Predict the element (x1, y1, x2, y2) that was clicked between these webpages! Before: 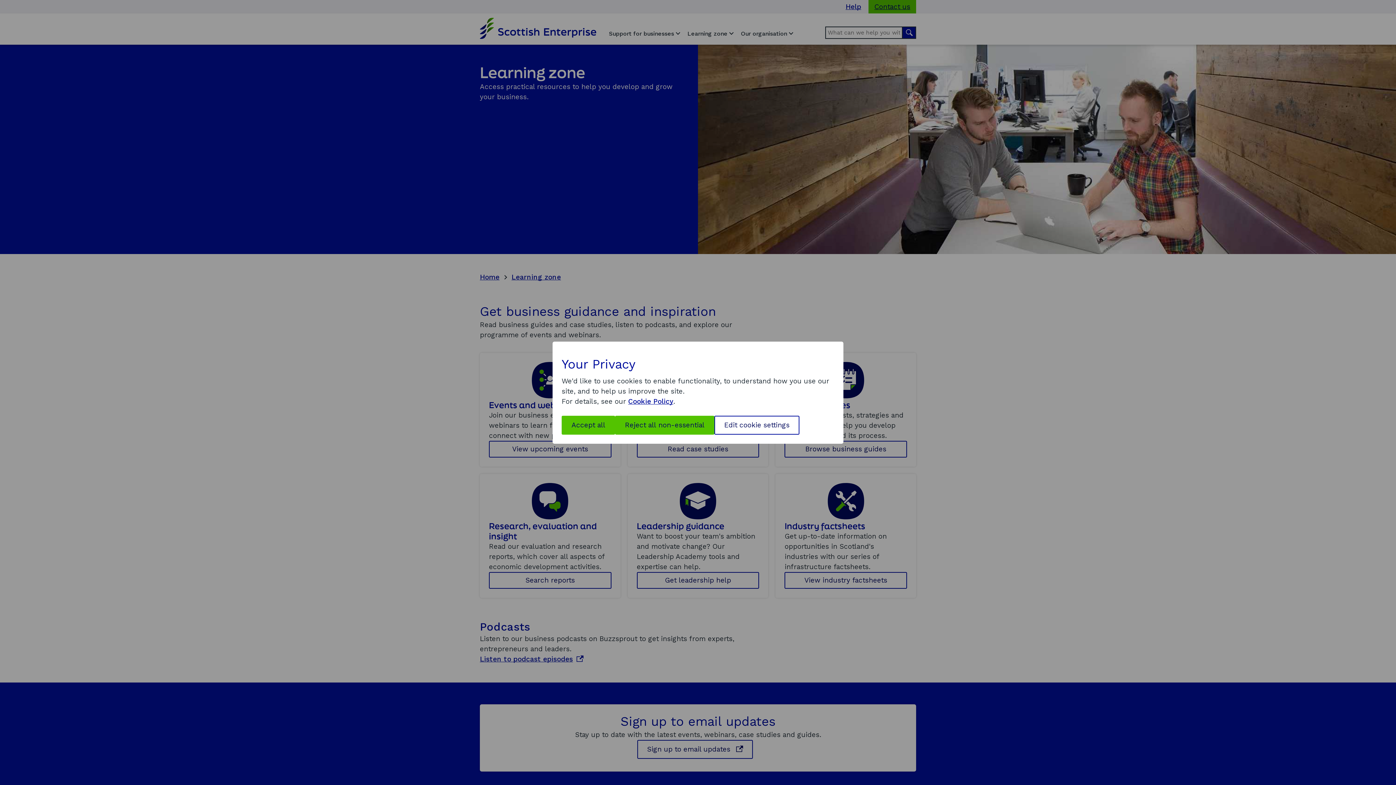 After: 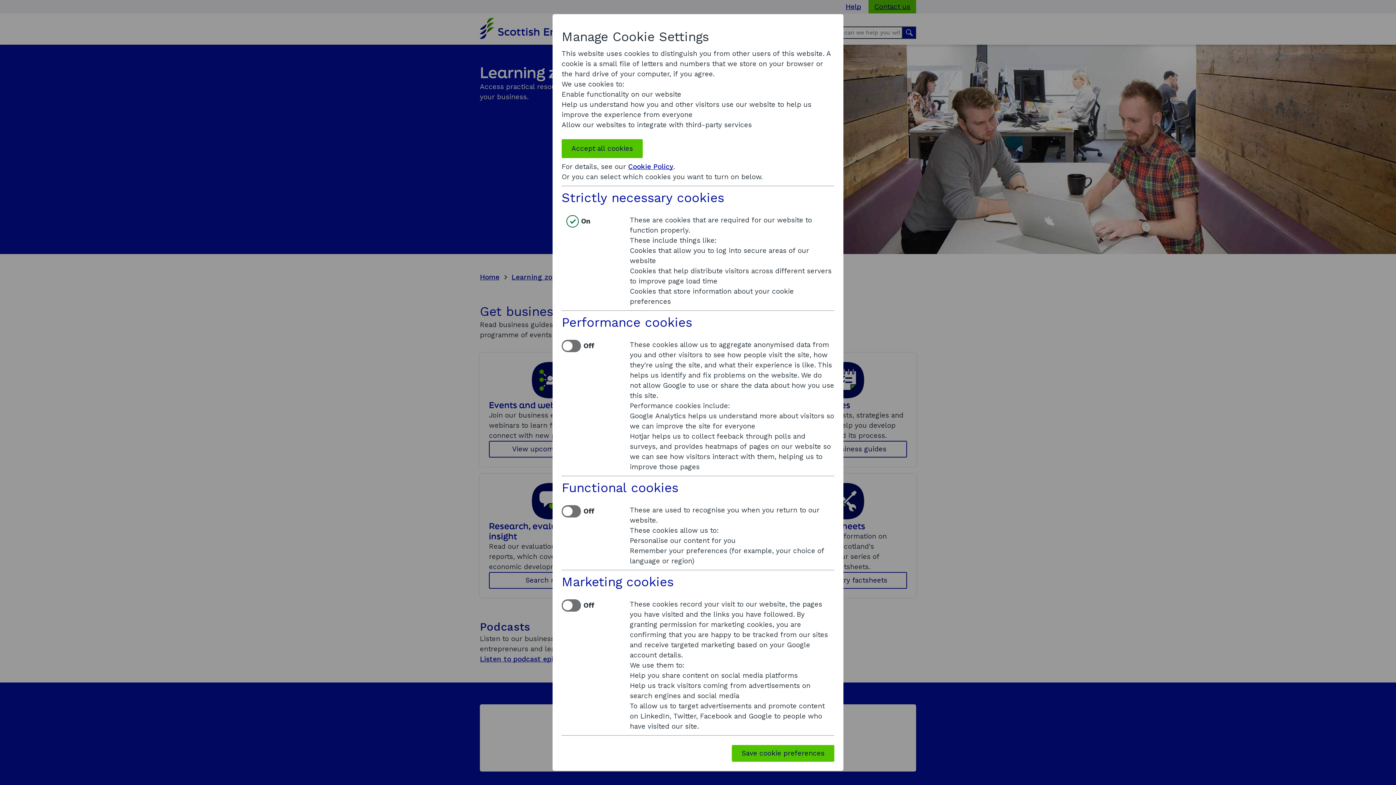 Action: bbox: (714, 415, 799, 434) label: Edit cookie settings